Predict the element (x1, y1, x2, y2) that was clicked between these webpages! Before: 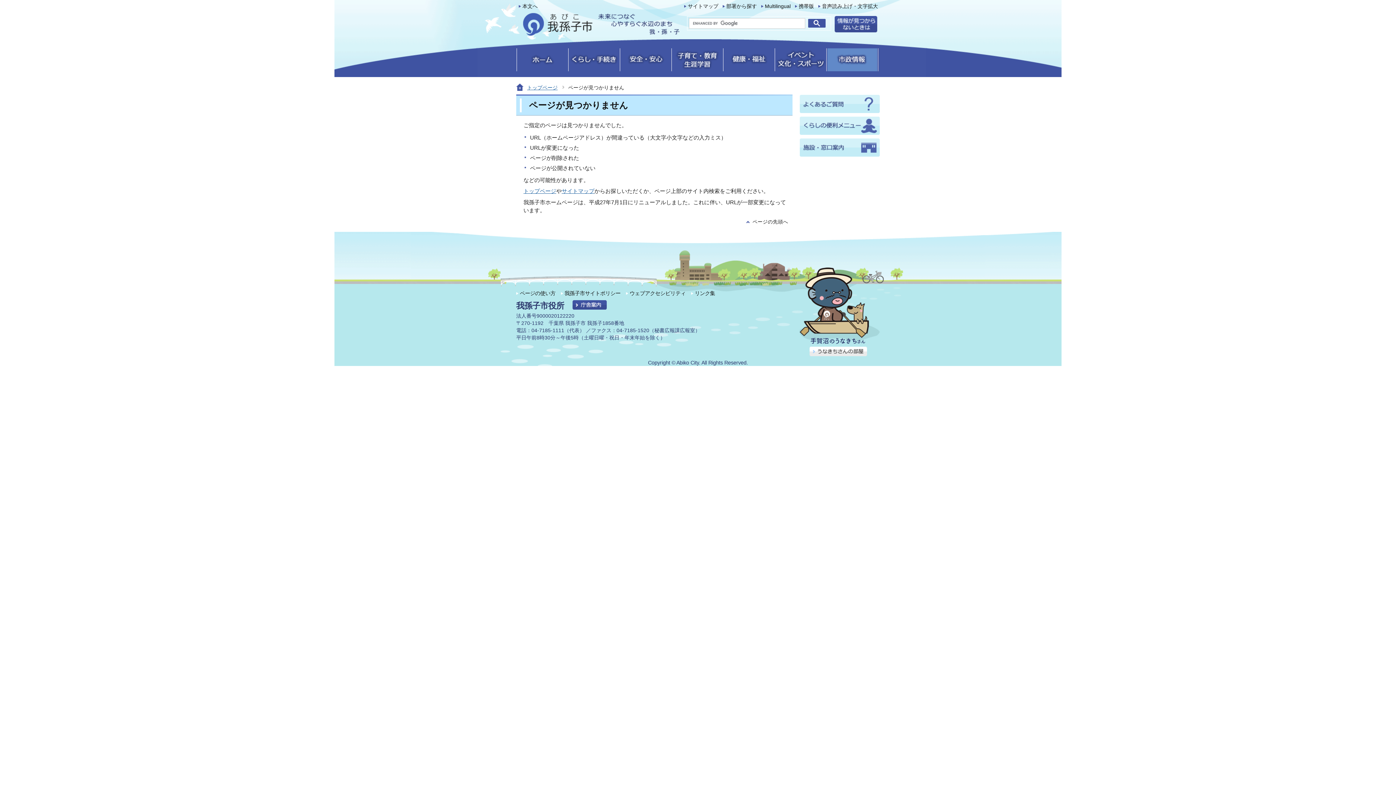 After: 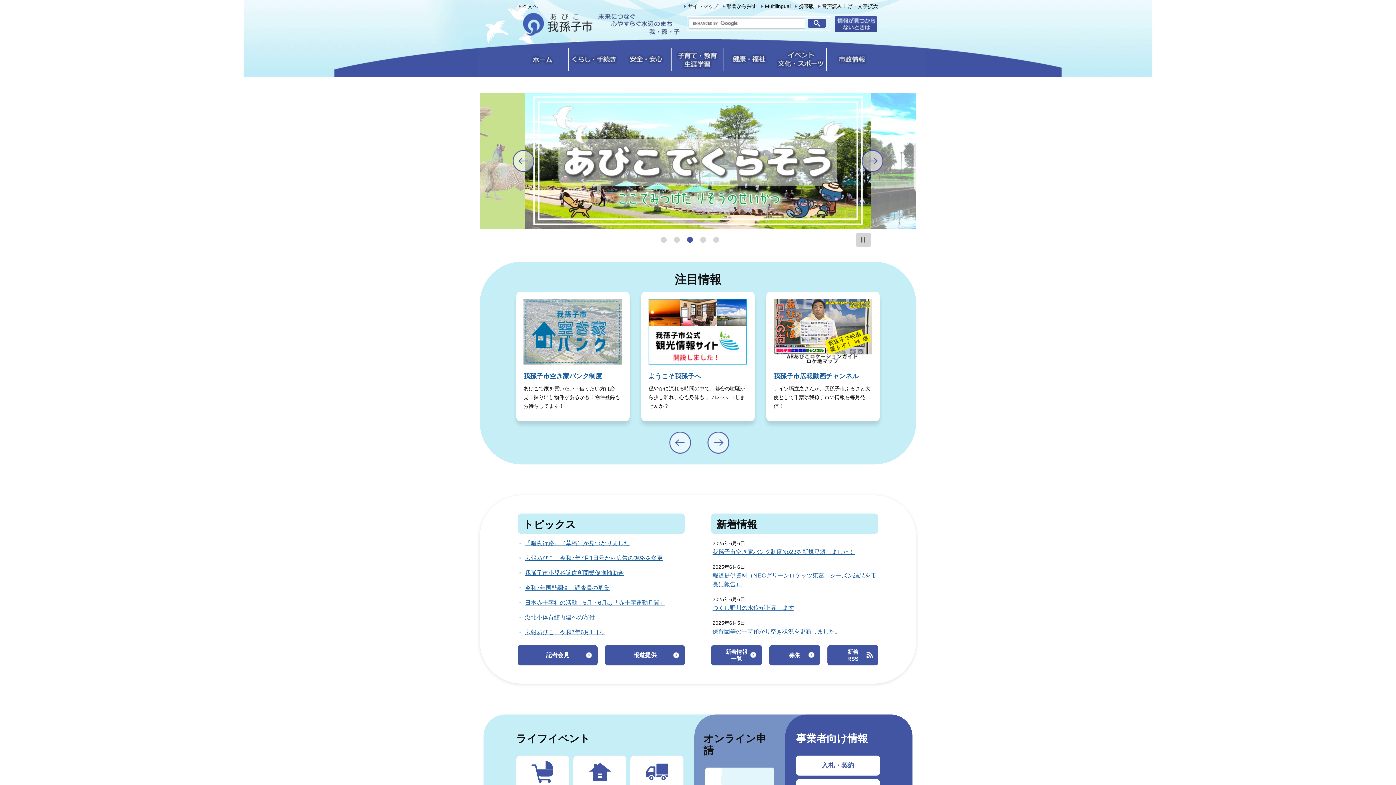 Action: label: トップページ bbox: (527, 84, 557, 90)